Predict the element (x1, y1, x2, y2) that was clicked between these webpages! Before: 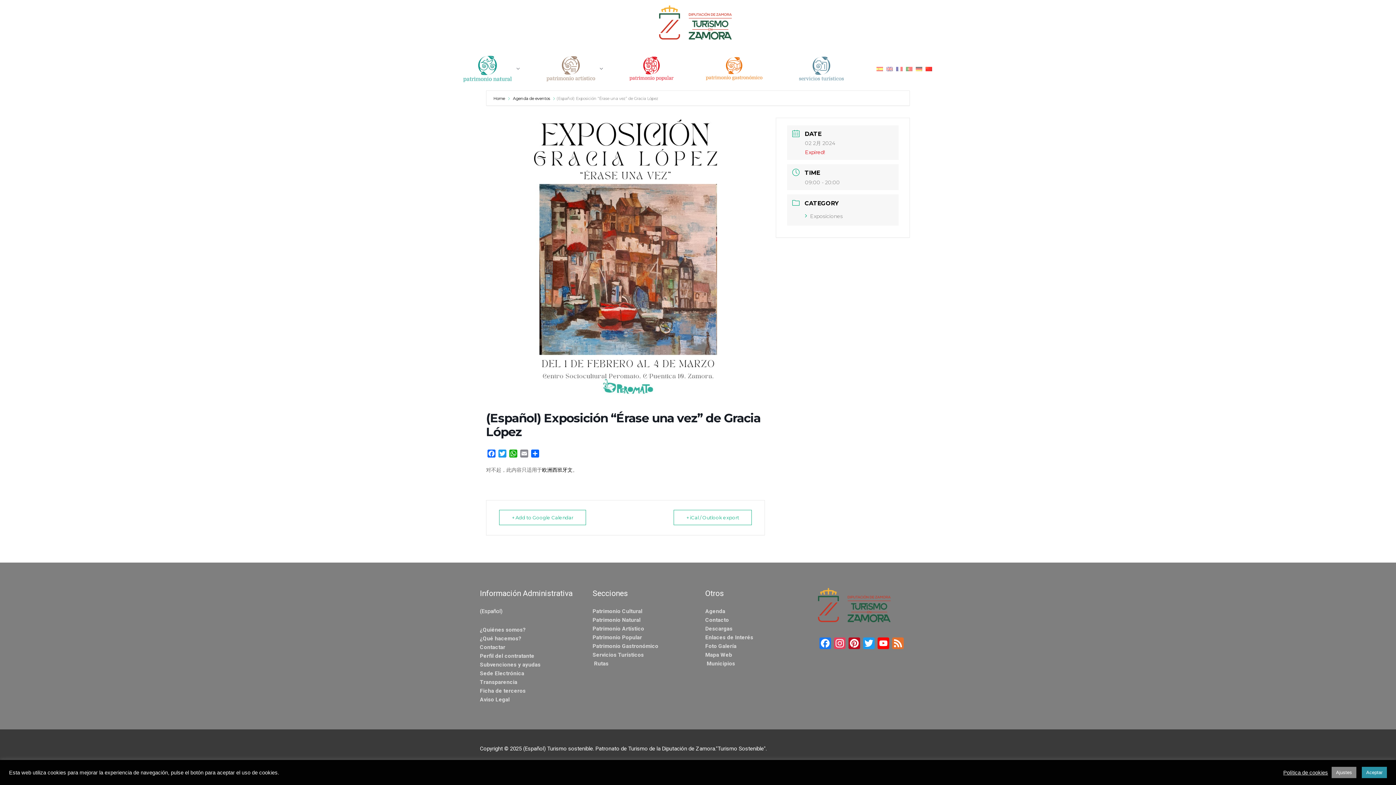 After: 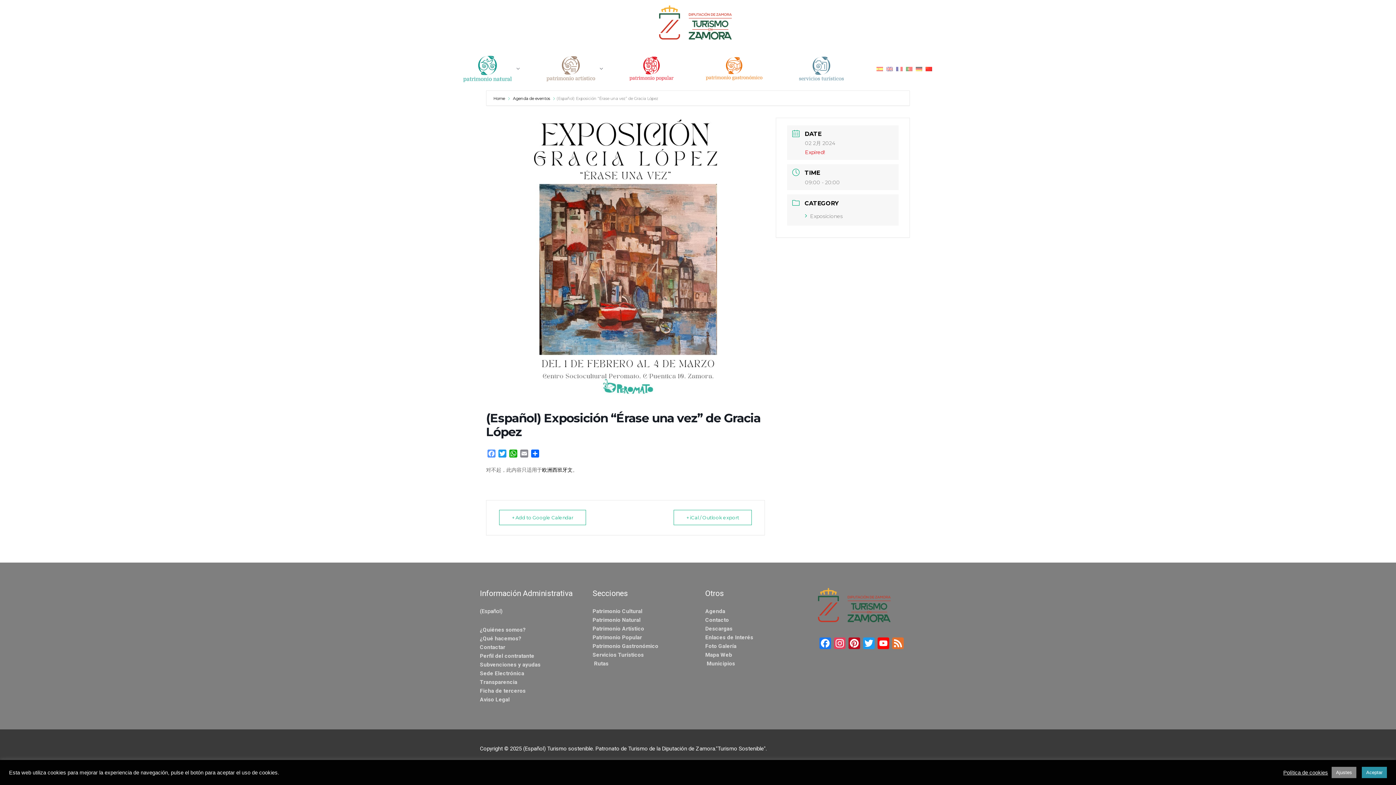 Action: label: Facebook bbox: (486, 449, 497, 460)